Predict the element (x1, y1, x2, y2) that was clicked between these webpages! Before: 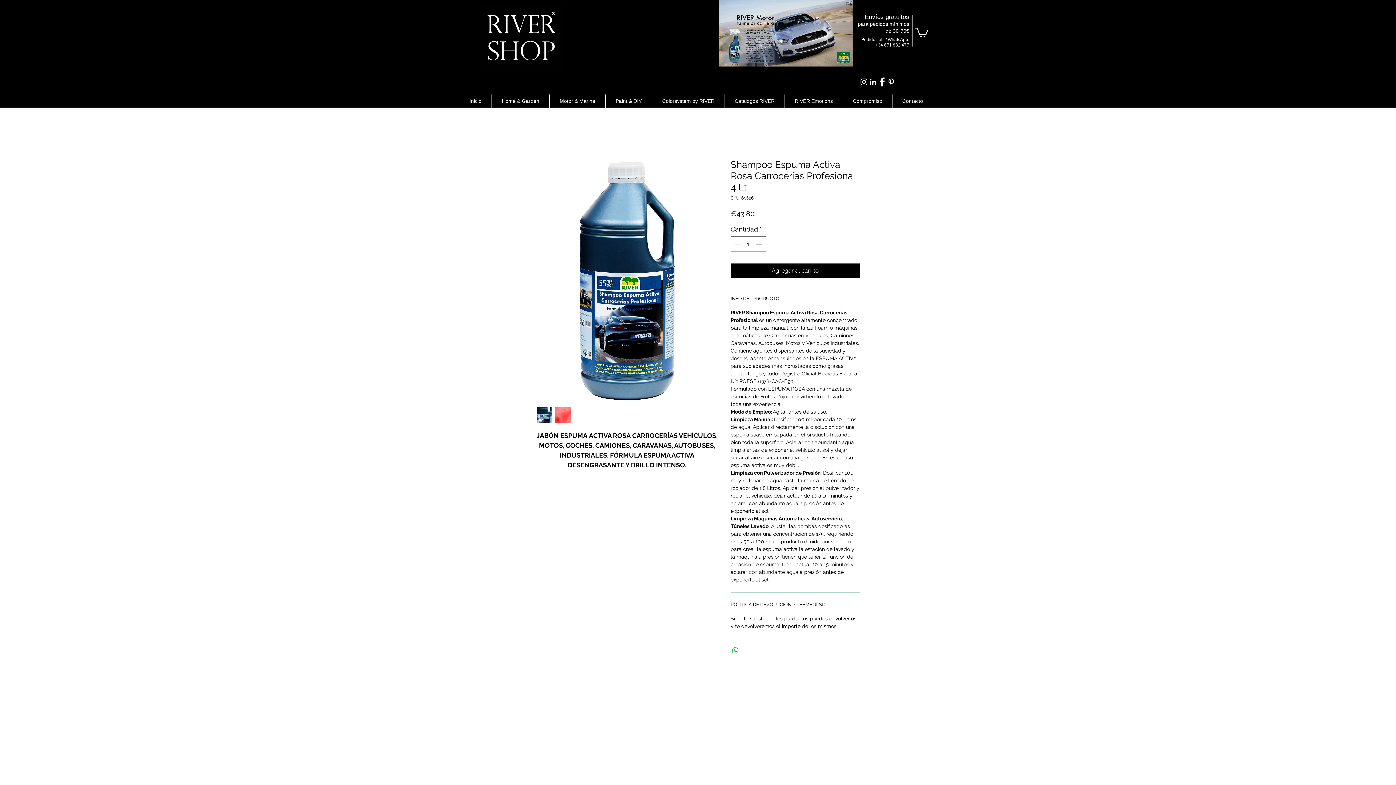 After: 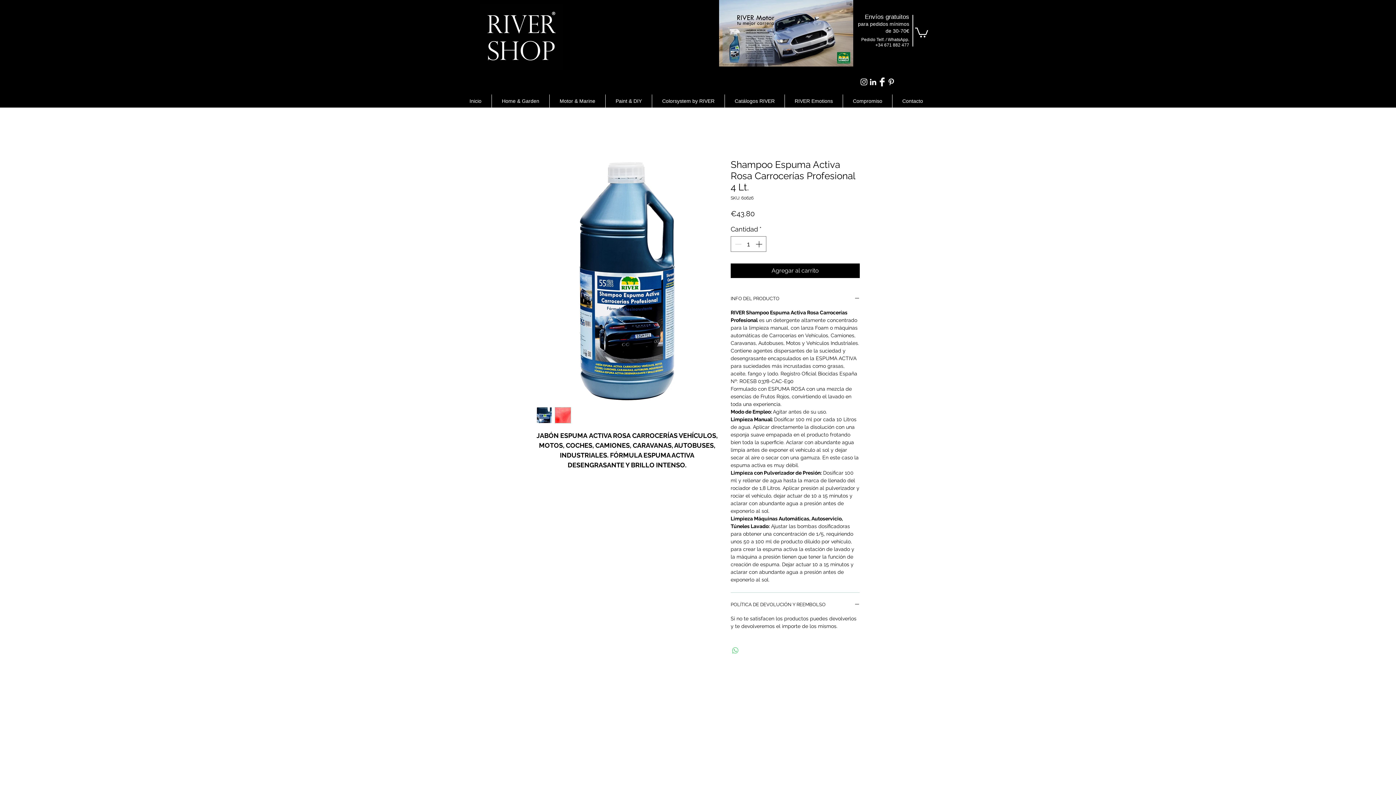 Action: bbox: (731, 646, 740, 655) label: Compartir en WhatsApp